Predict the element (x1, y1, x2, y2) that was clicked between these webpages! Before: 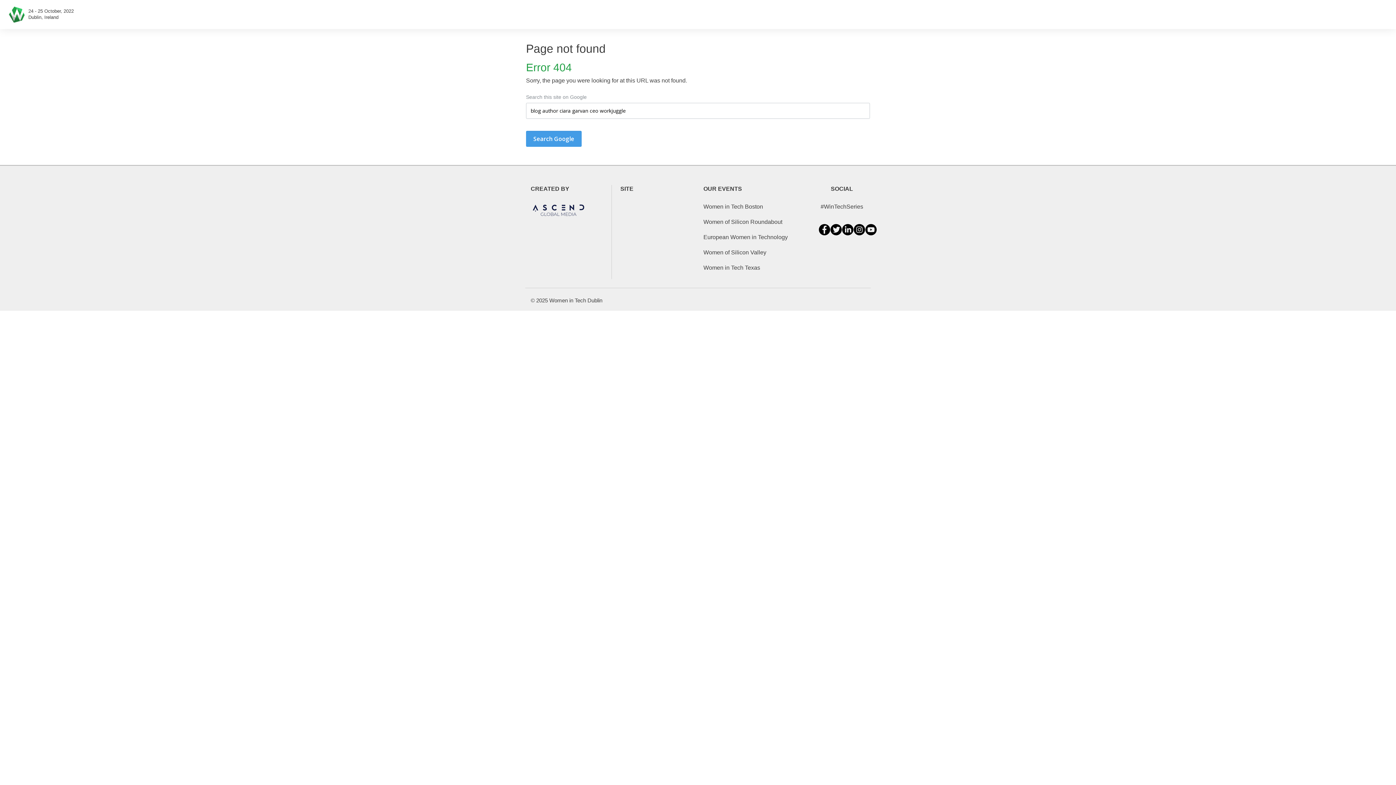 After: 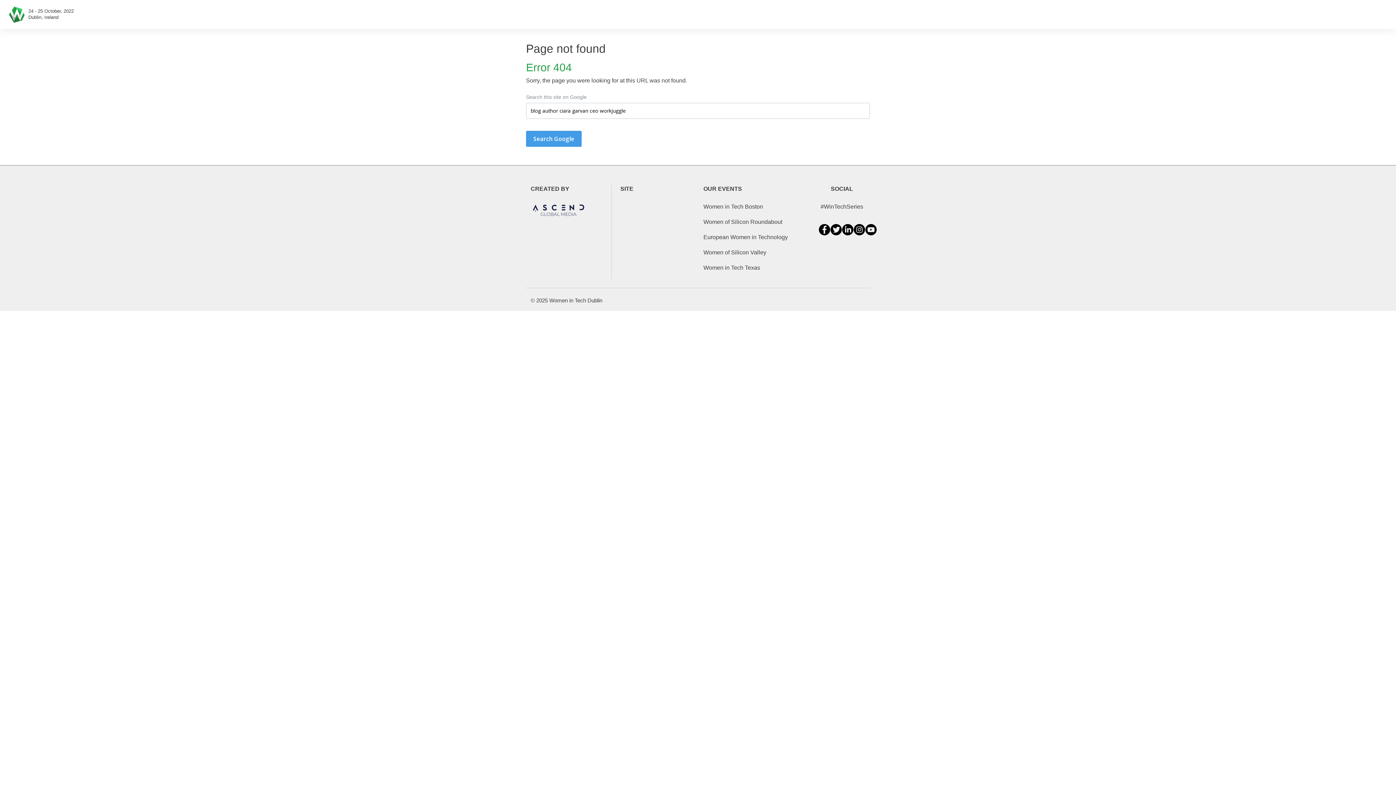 Action: label: Women in Tech Texas bbox: (703, 264, 760, 270)